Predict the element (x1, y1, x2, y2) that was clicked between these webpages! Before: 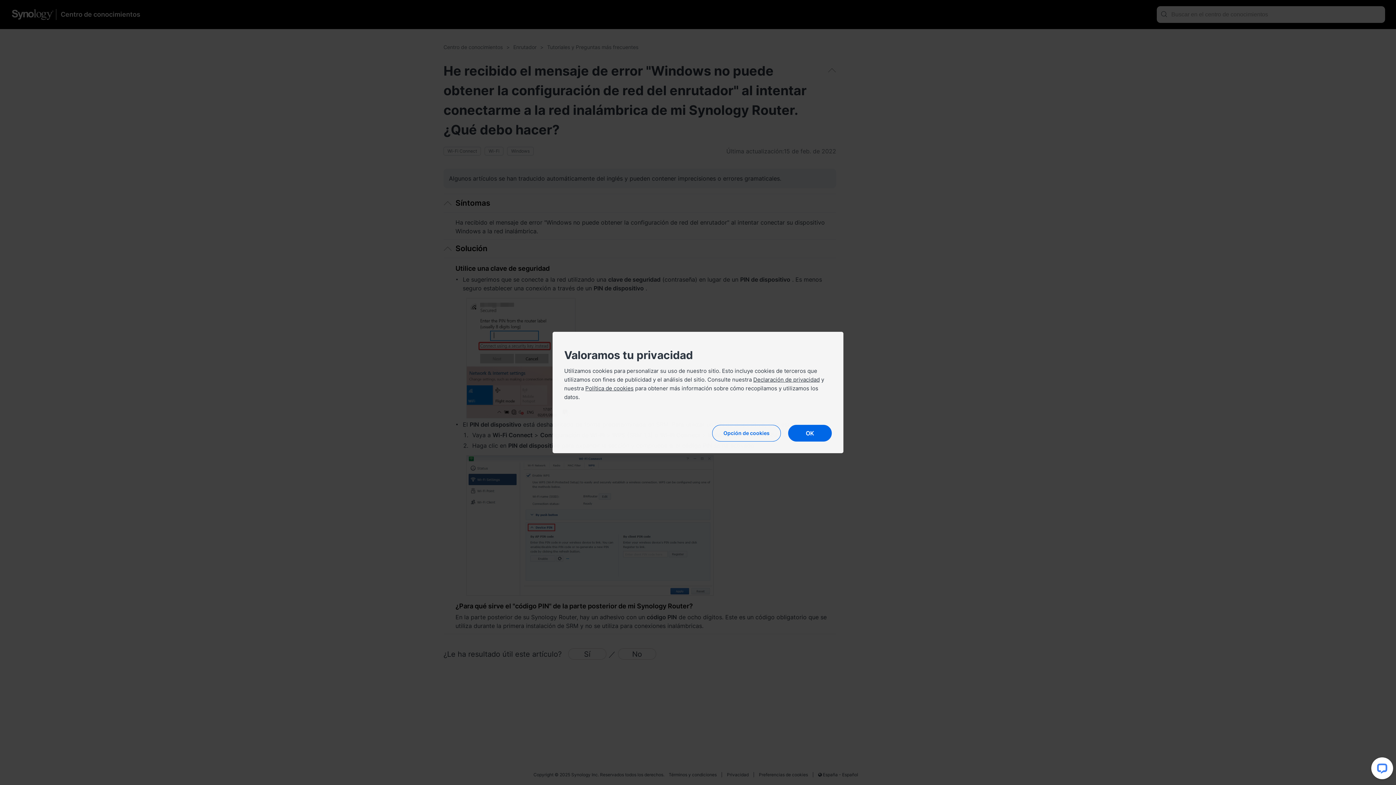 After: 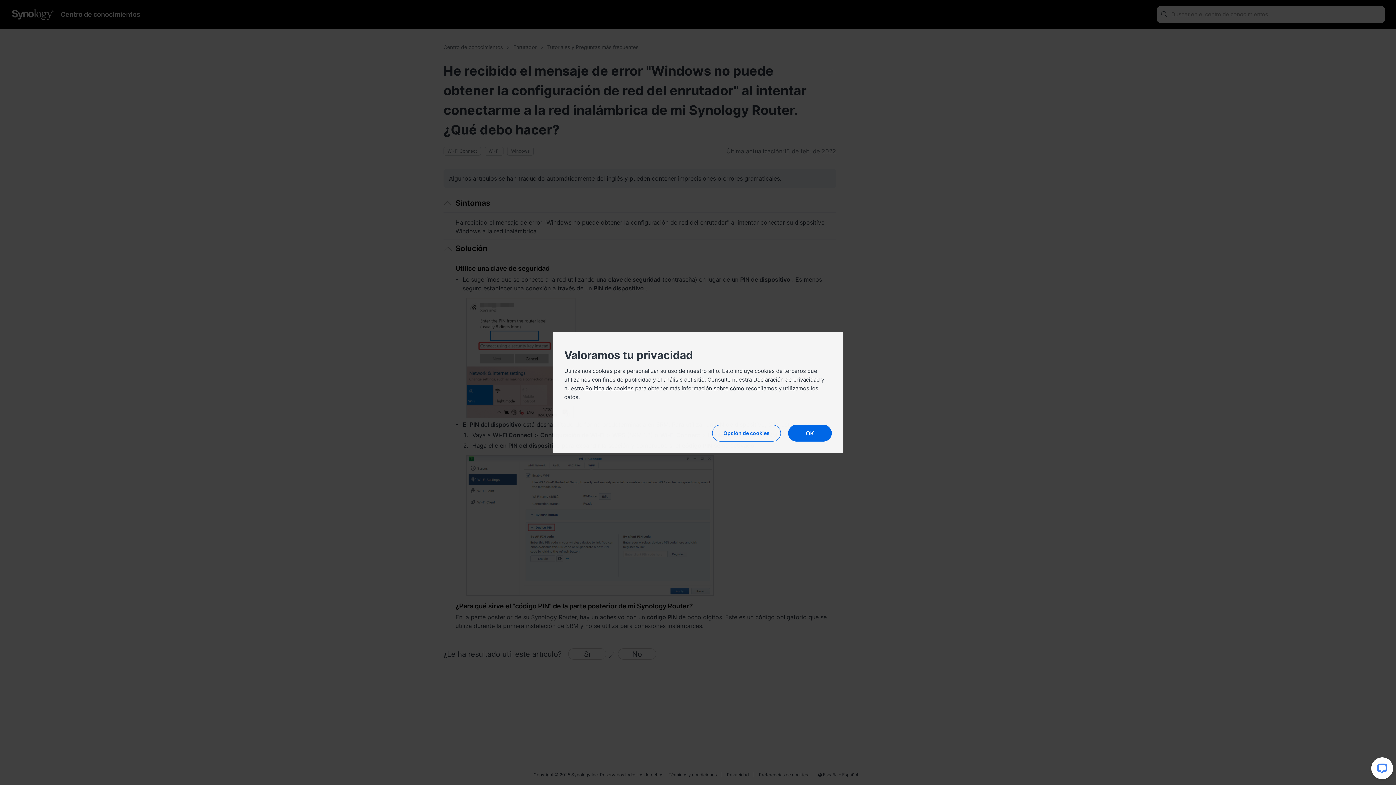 Action: label: Declaración de privacidad bbox: (753, 376, 820, 383)